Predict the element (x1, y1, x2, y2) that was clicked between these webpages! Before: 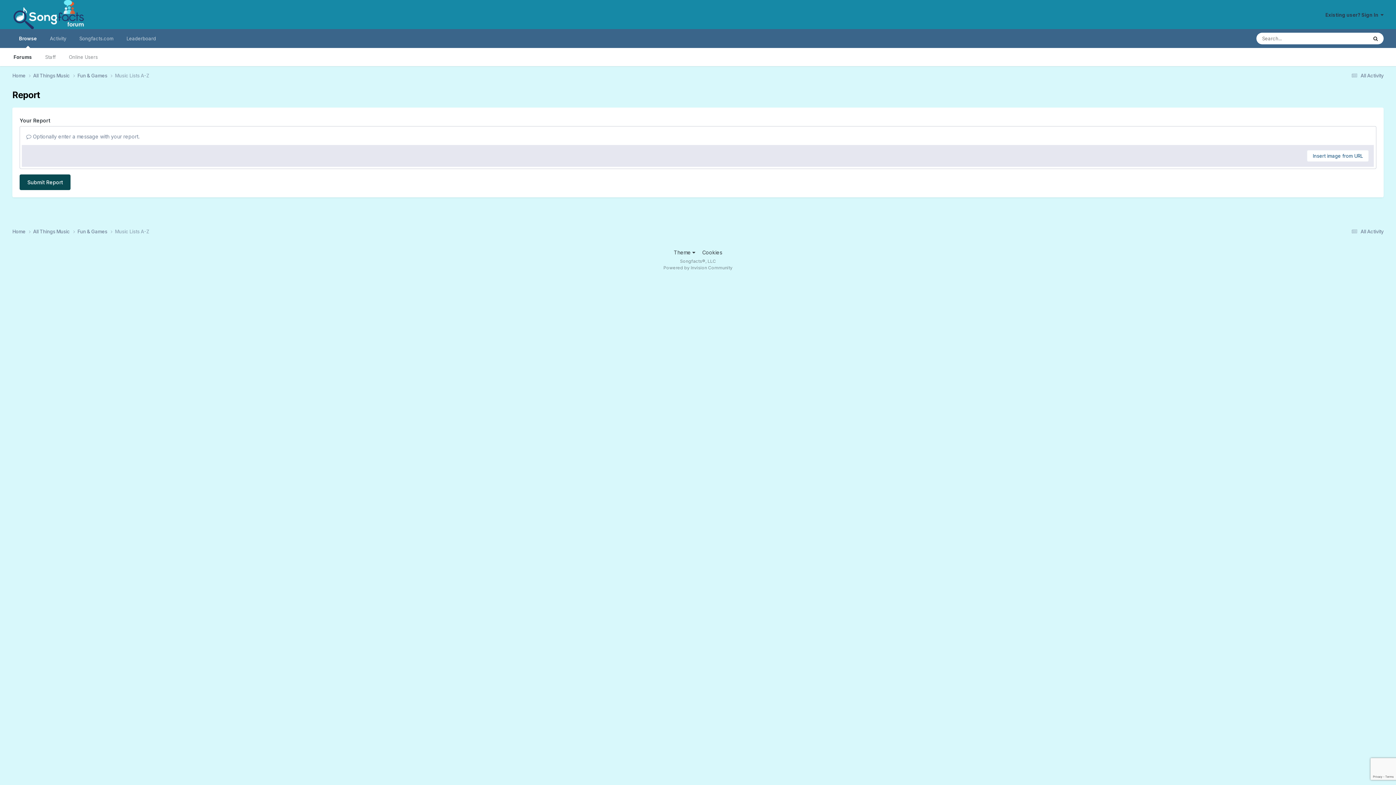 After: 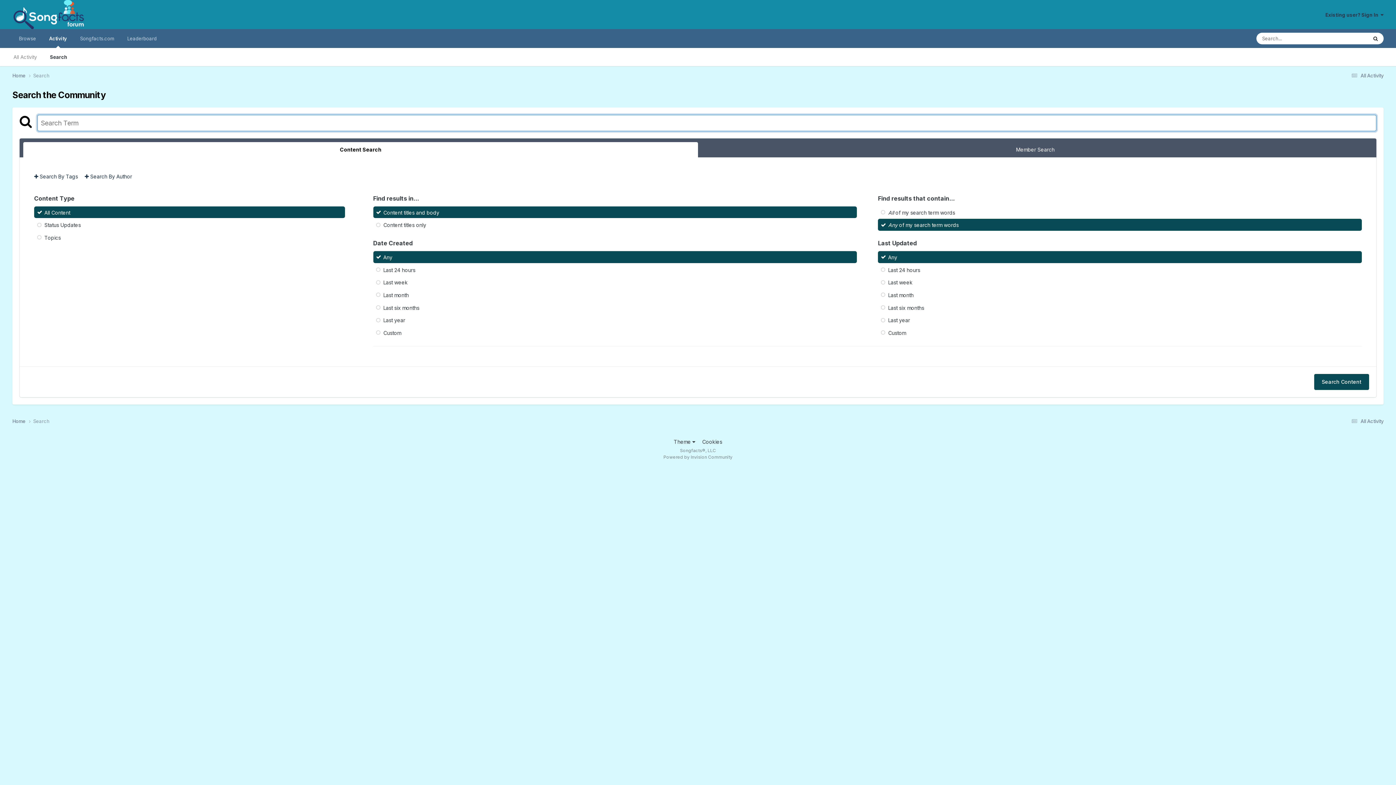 Action: label: Search bbox: (1367, 32, 1383, 44)